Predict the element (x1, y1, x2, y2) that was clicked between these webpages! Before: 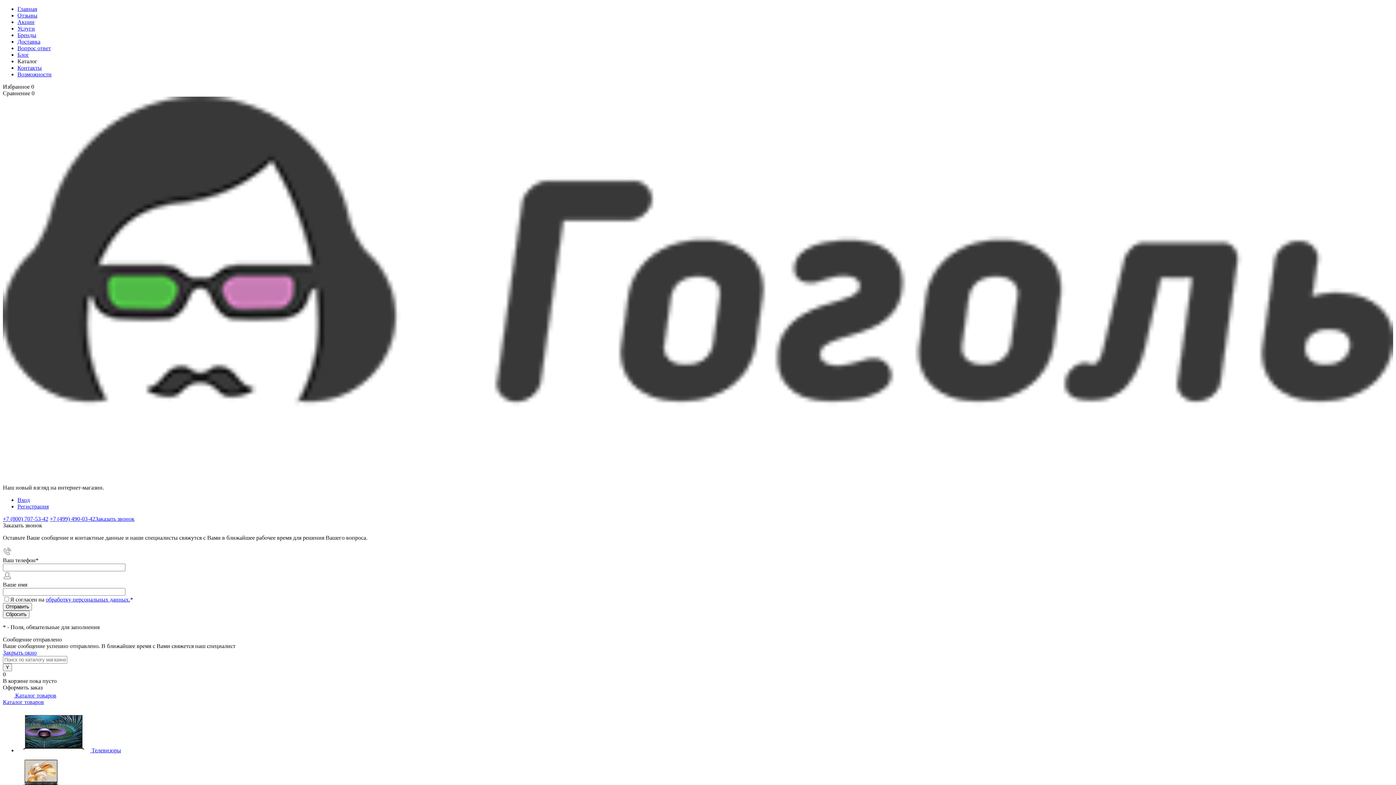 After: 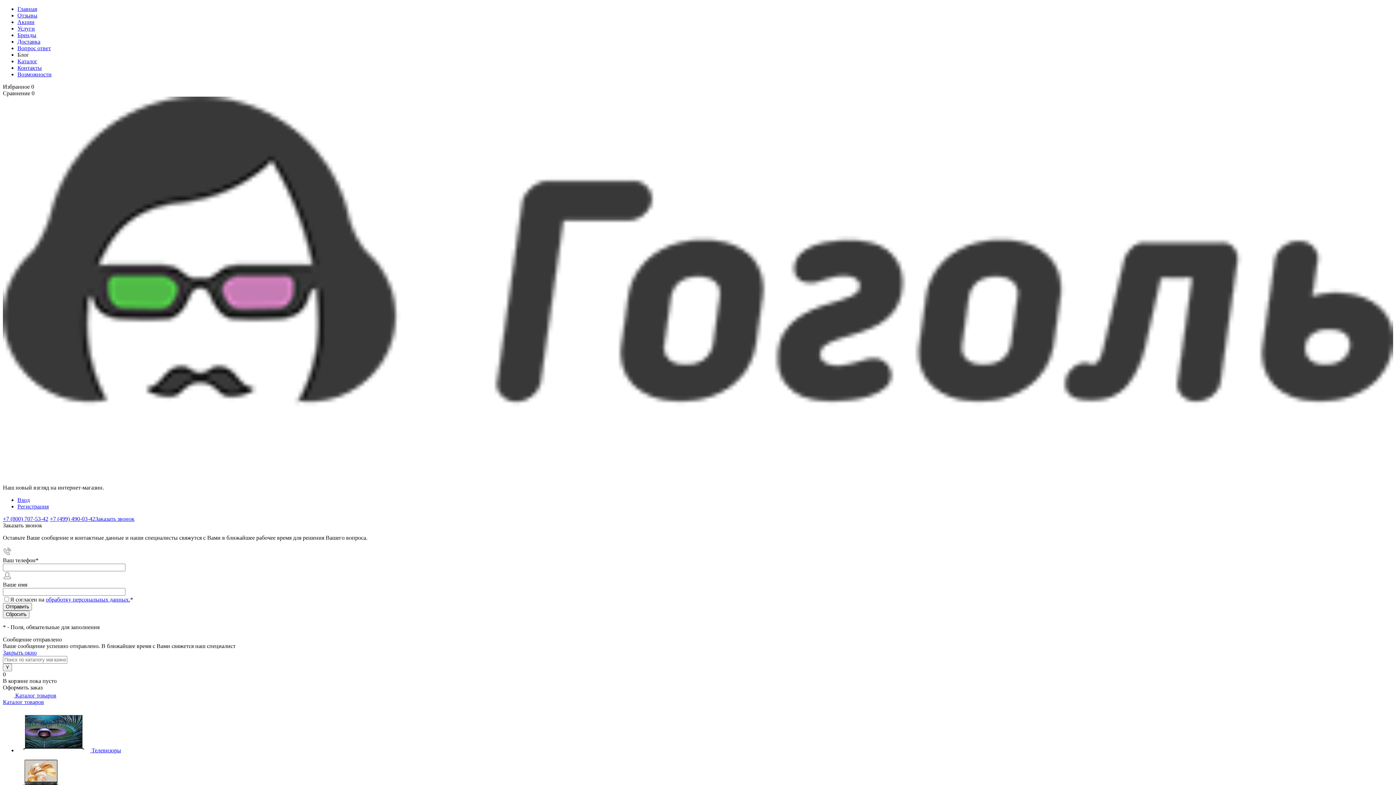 Action: bbox: (17, 51, 29, 57) label: Блог